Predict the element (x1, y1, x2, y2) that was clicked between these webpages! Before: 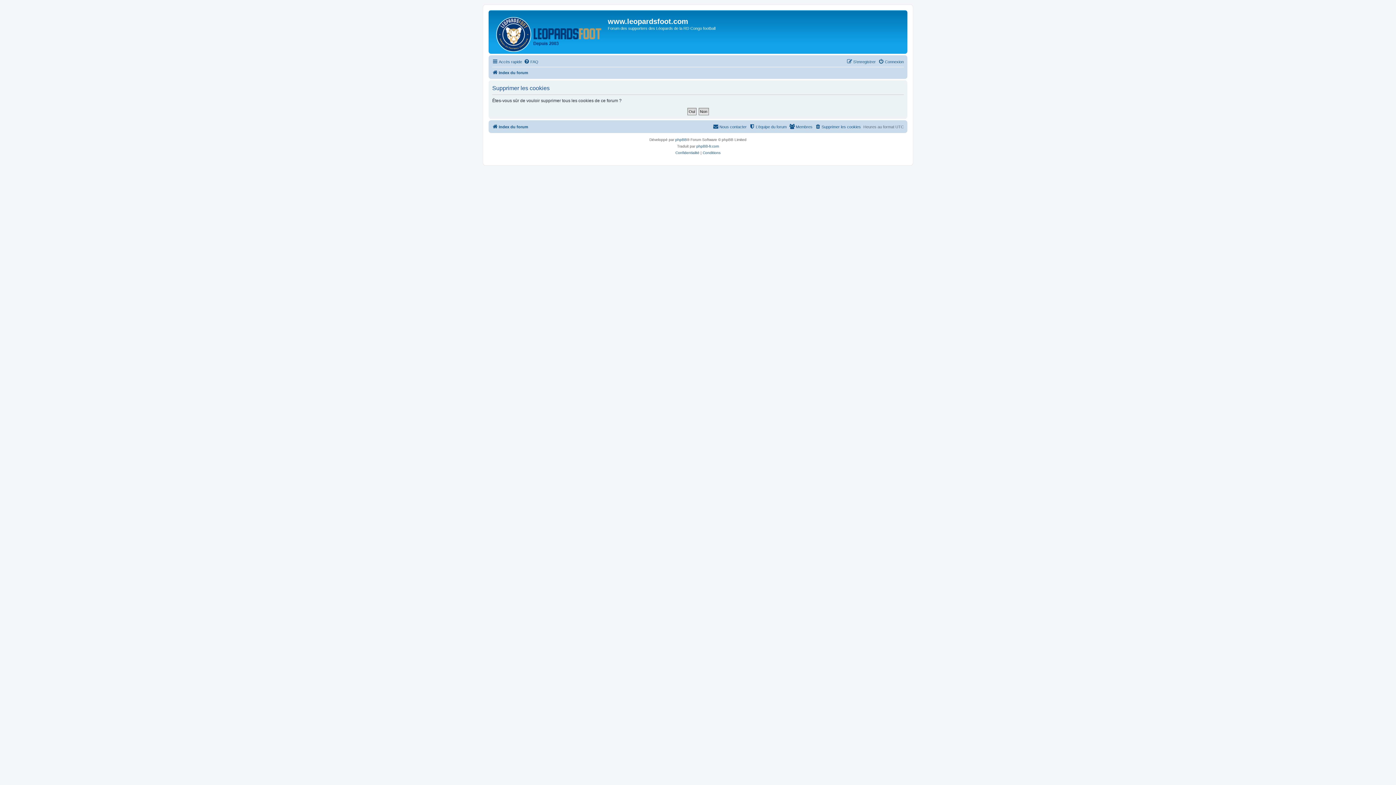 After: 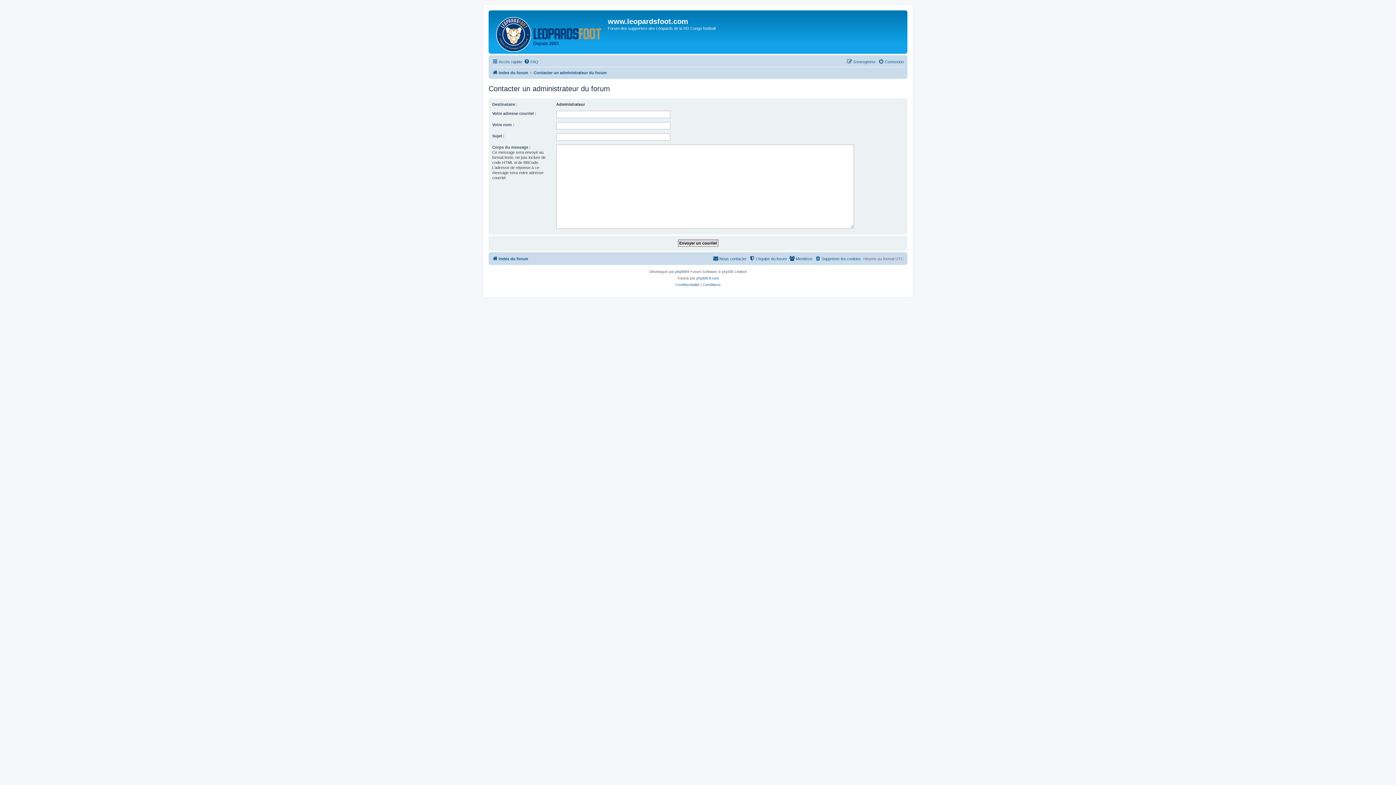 Action: label: Nous contacter bbox: (713, 122, 746, 131)